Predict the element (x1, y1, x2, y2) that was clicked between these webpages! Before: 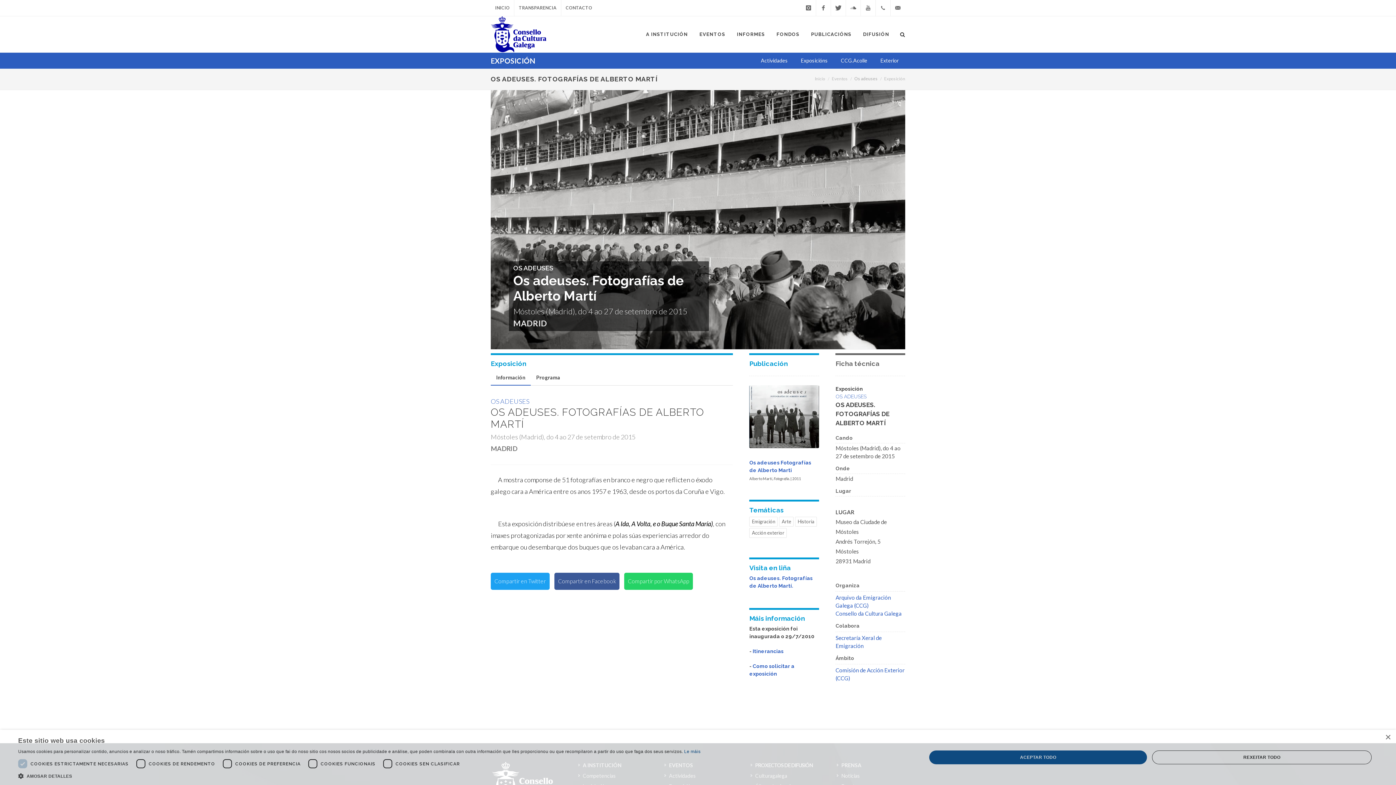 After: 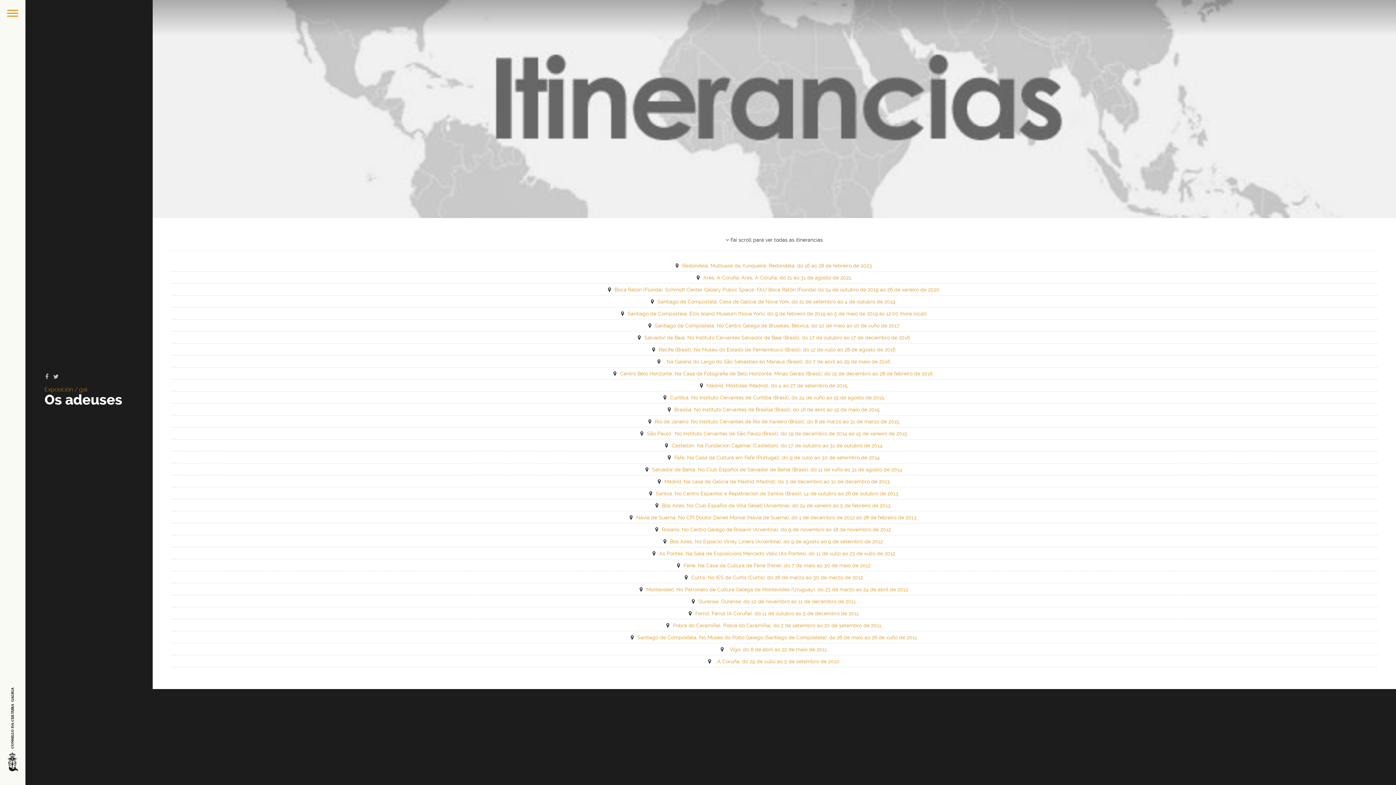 Action: bbox: (752, 648, 783, 654) label: Itinerancias